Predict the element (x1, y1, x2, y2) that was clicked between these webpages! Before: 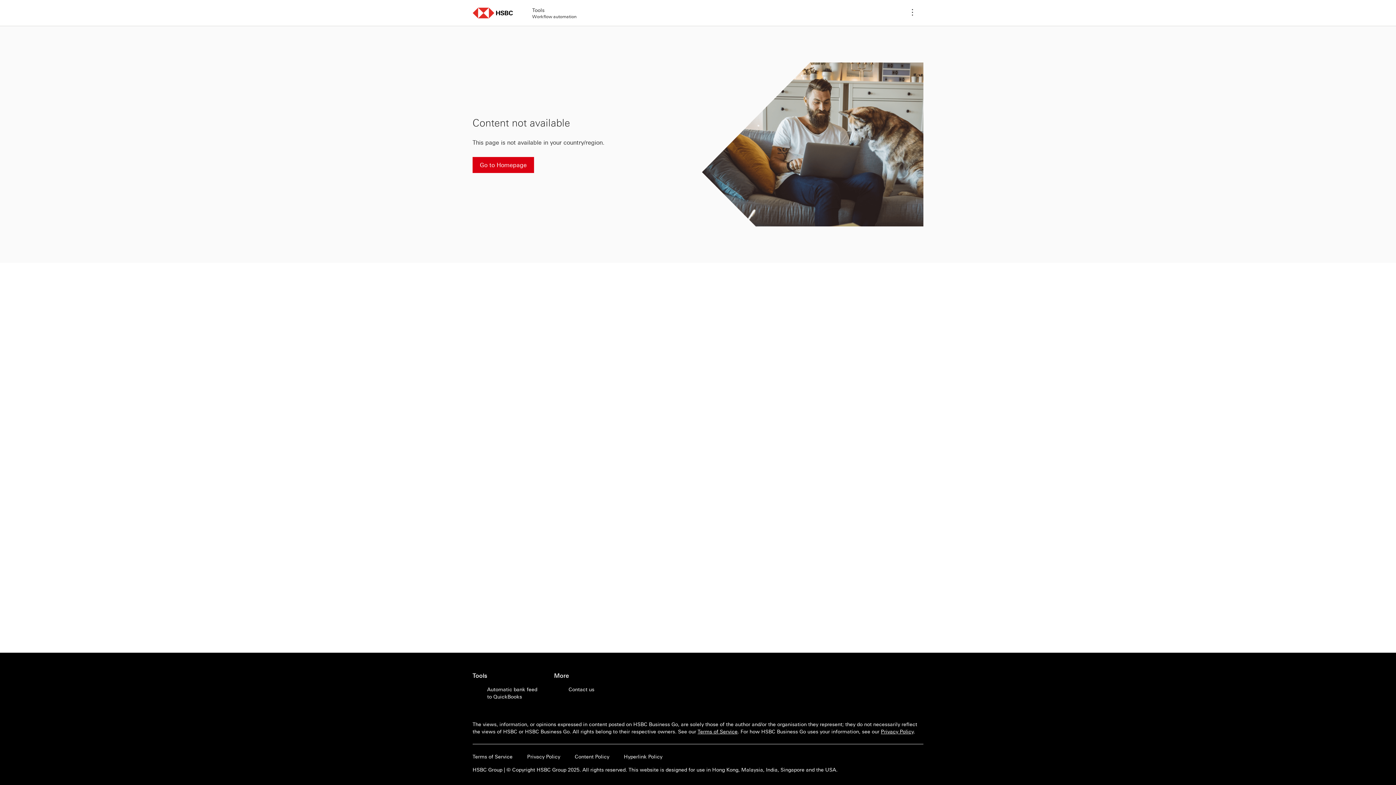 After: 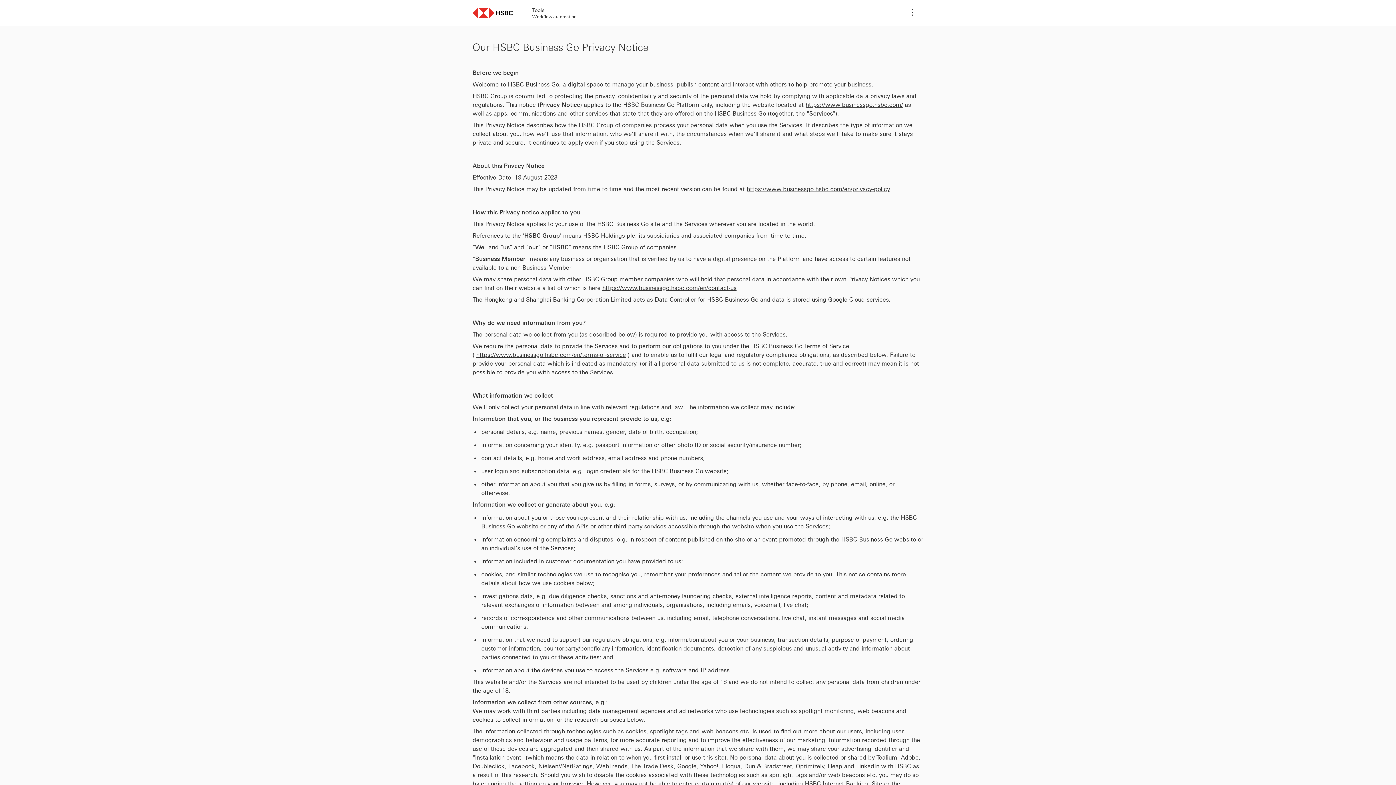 Action: label: Privacy Policy bbox: (881, 728, 913, 735)